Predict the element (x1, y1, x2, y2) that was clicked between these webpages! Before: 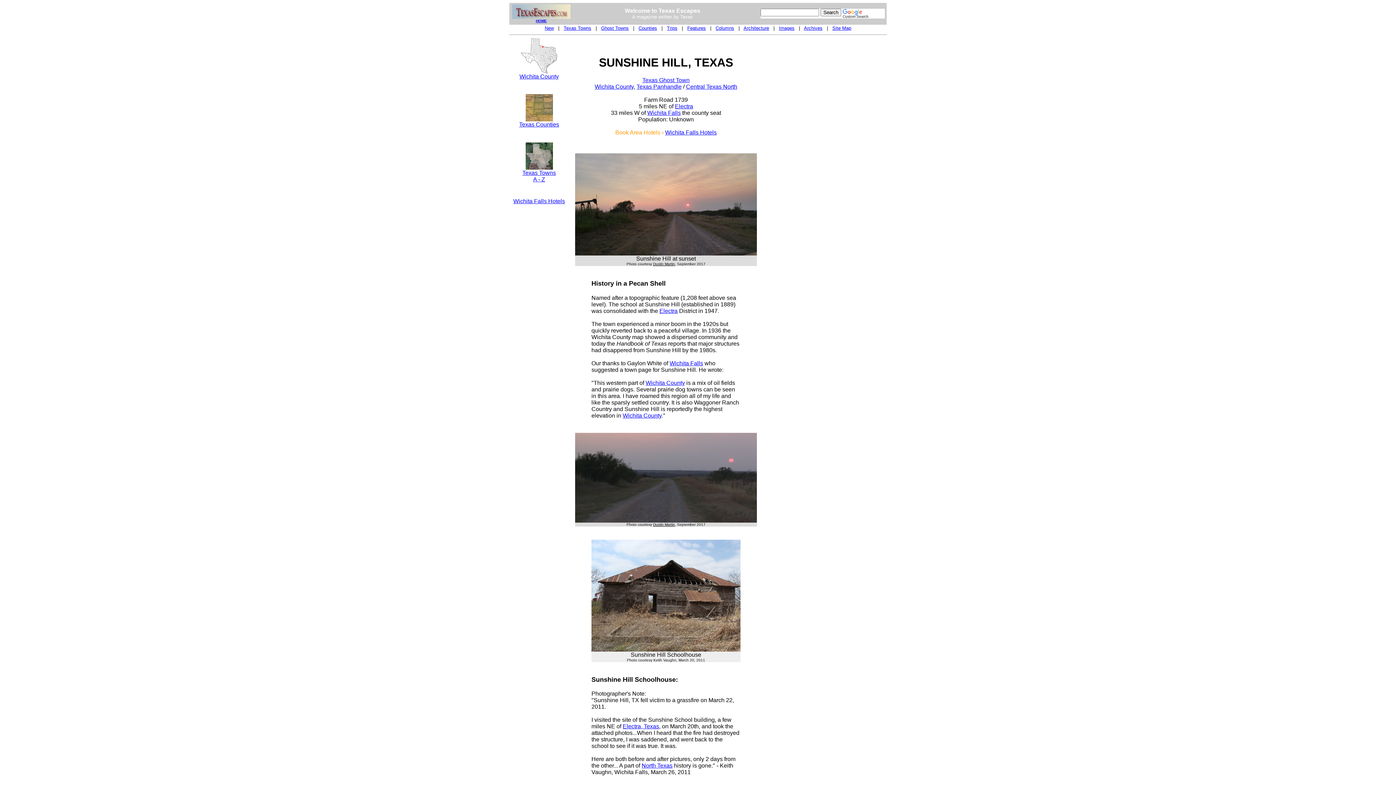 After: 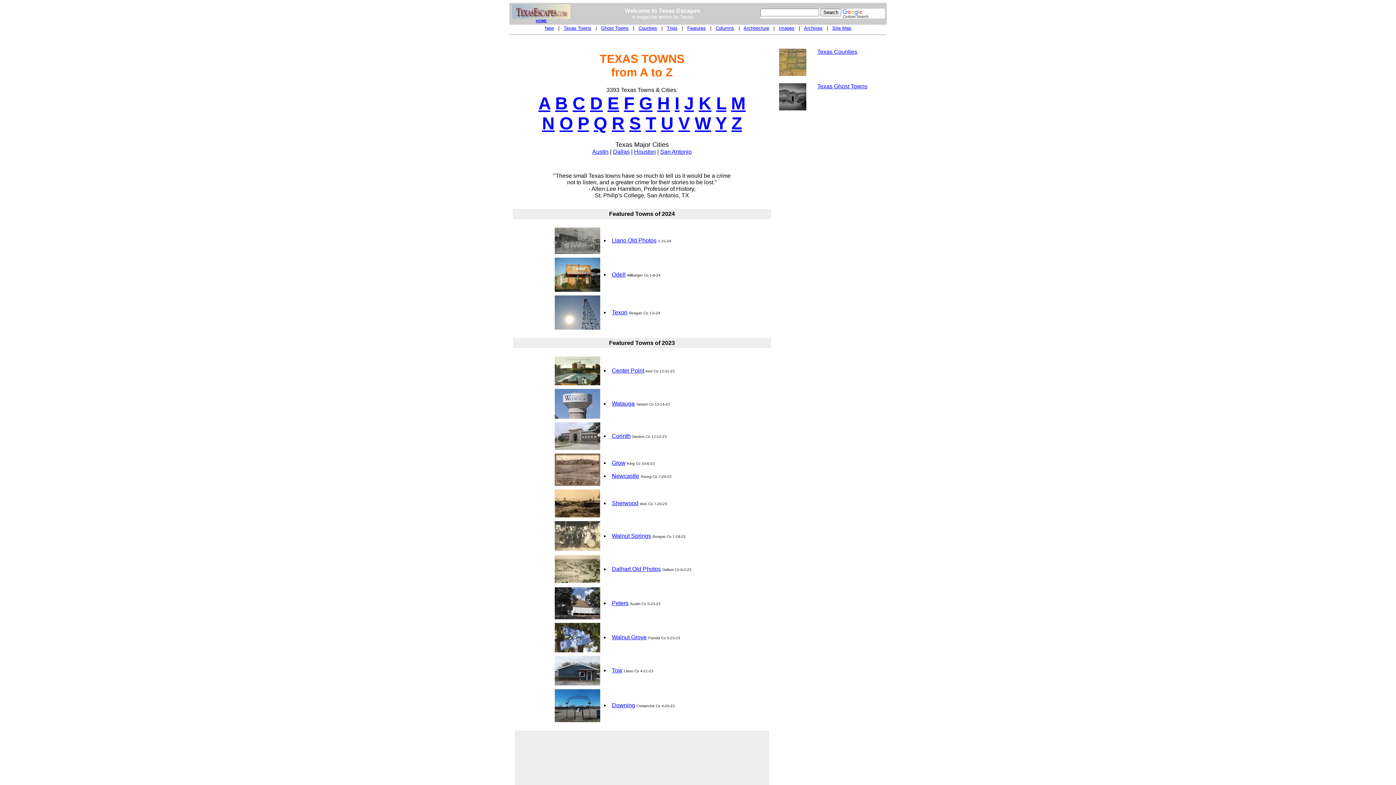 Action: bbox: (522, 164, 556, 182) label: 
Texas Towns
A - Z